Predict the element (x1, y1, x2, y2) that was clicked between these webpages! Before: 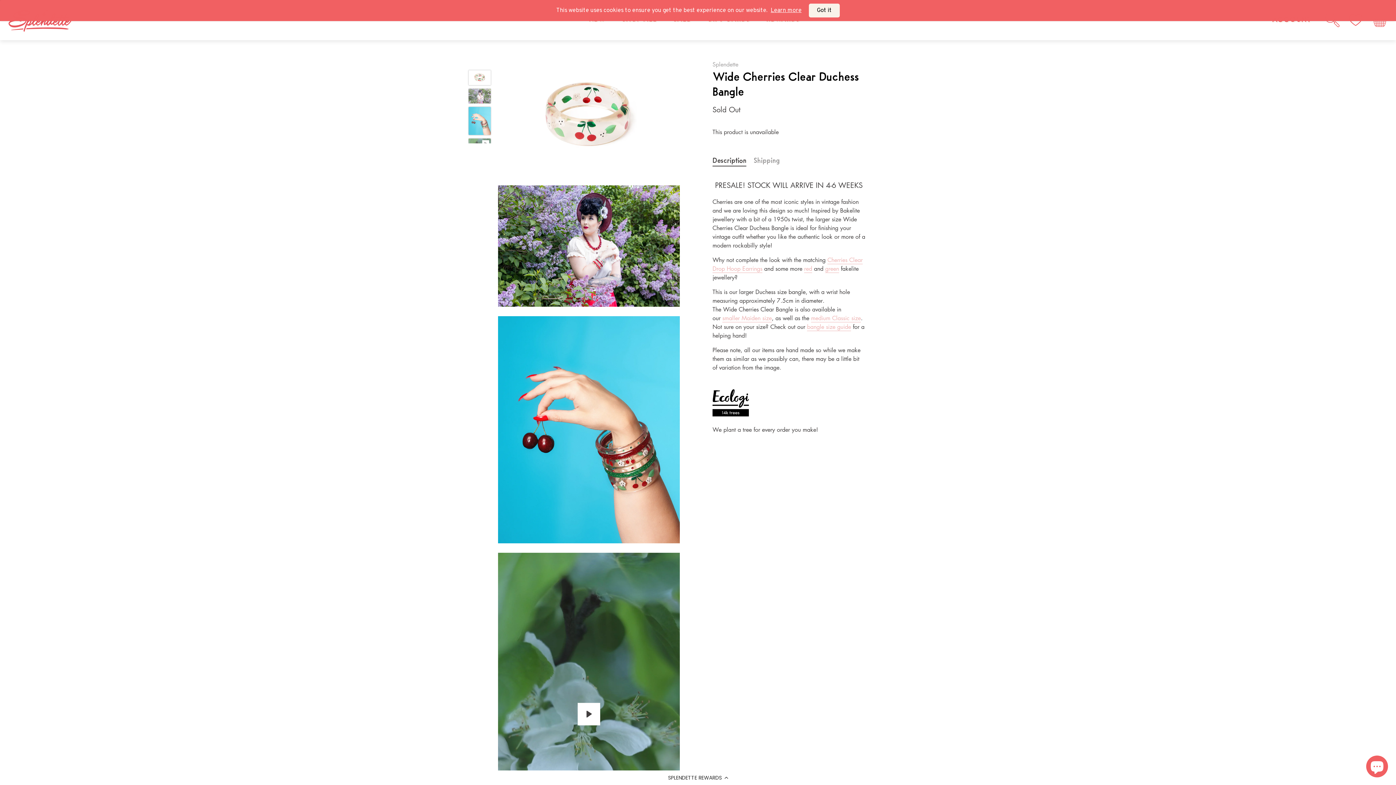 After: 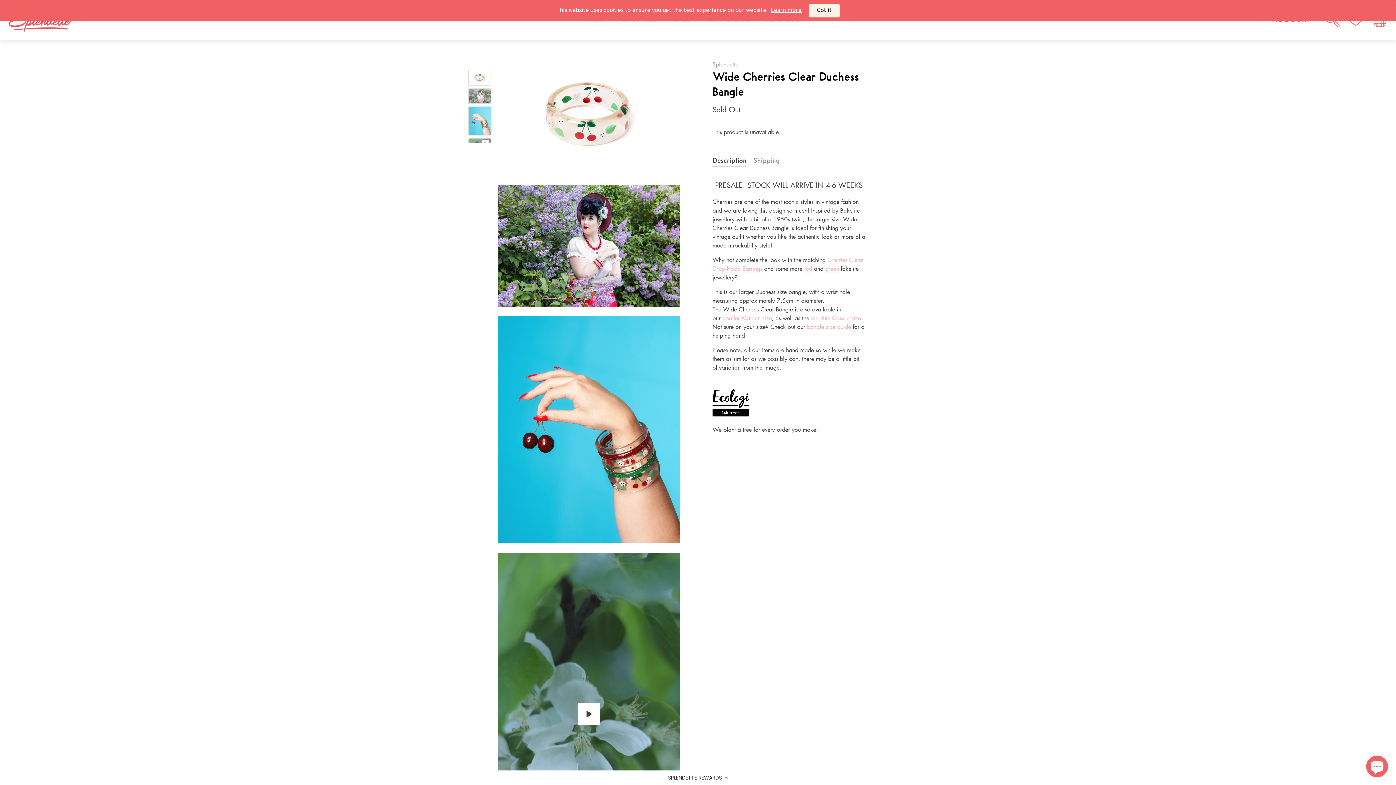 Action: label: Learn more bbox: (770, 6, 801, 13)